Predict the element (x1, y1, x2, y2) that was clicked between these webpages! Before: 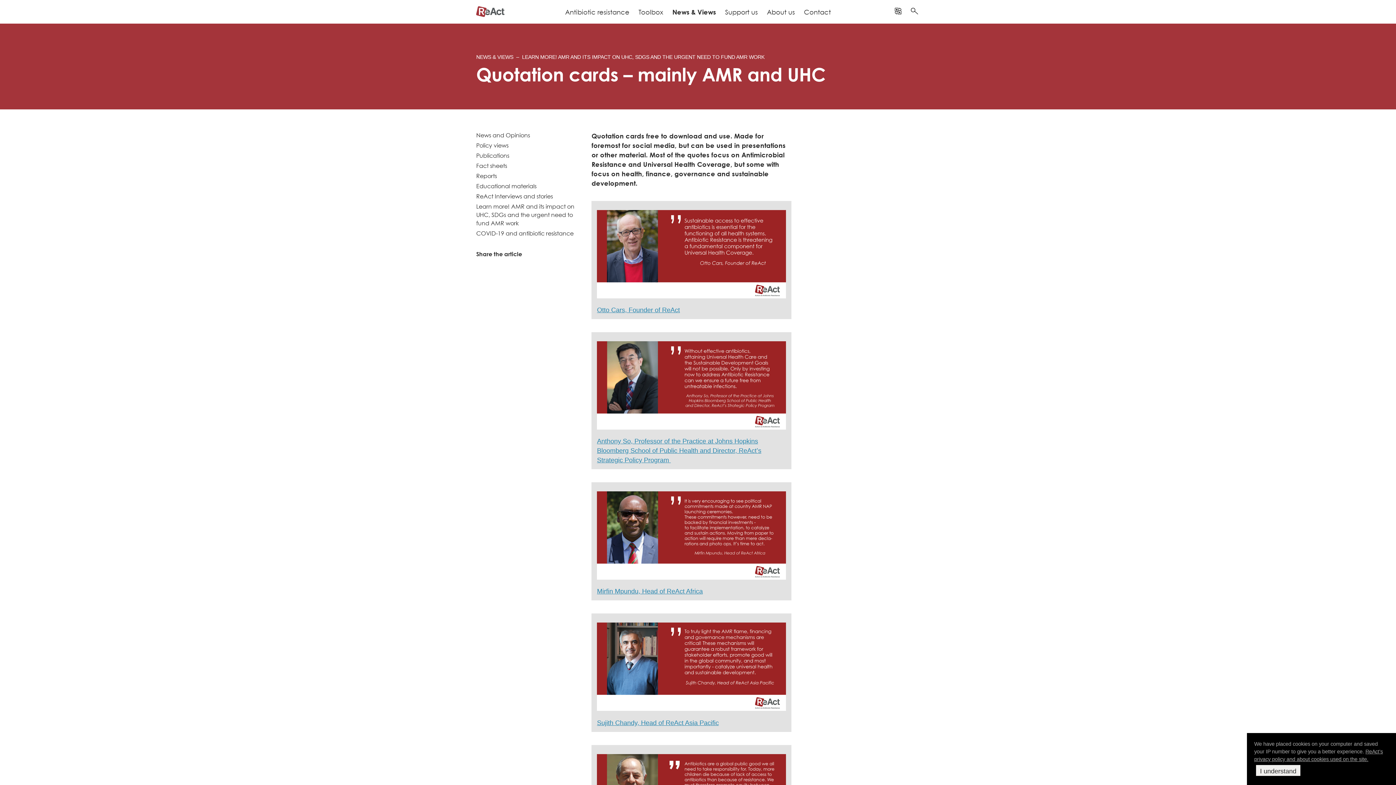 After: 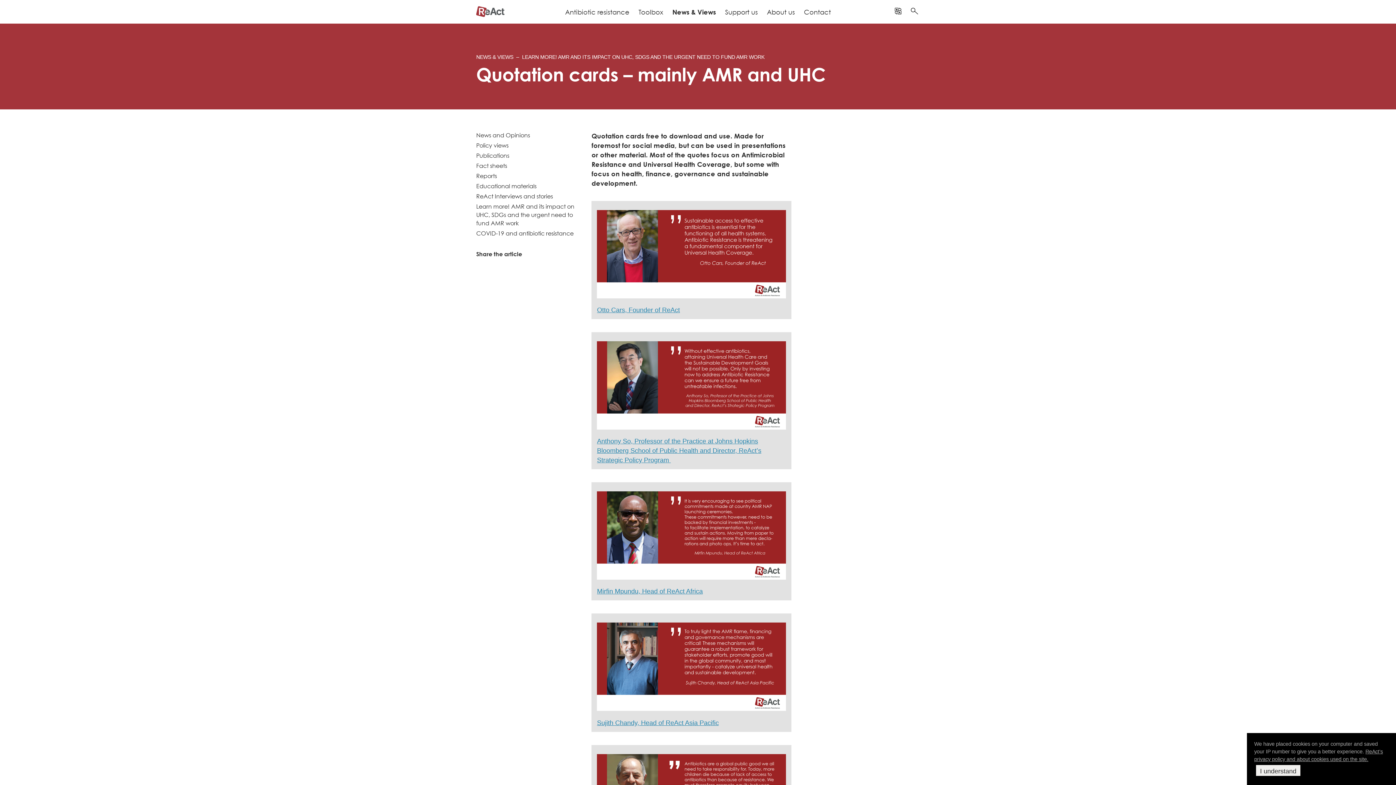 Action: bbox: (481, 262, 483, 268)